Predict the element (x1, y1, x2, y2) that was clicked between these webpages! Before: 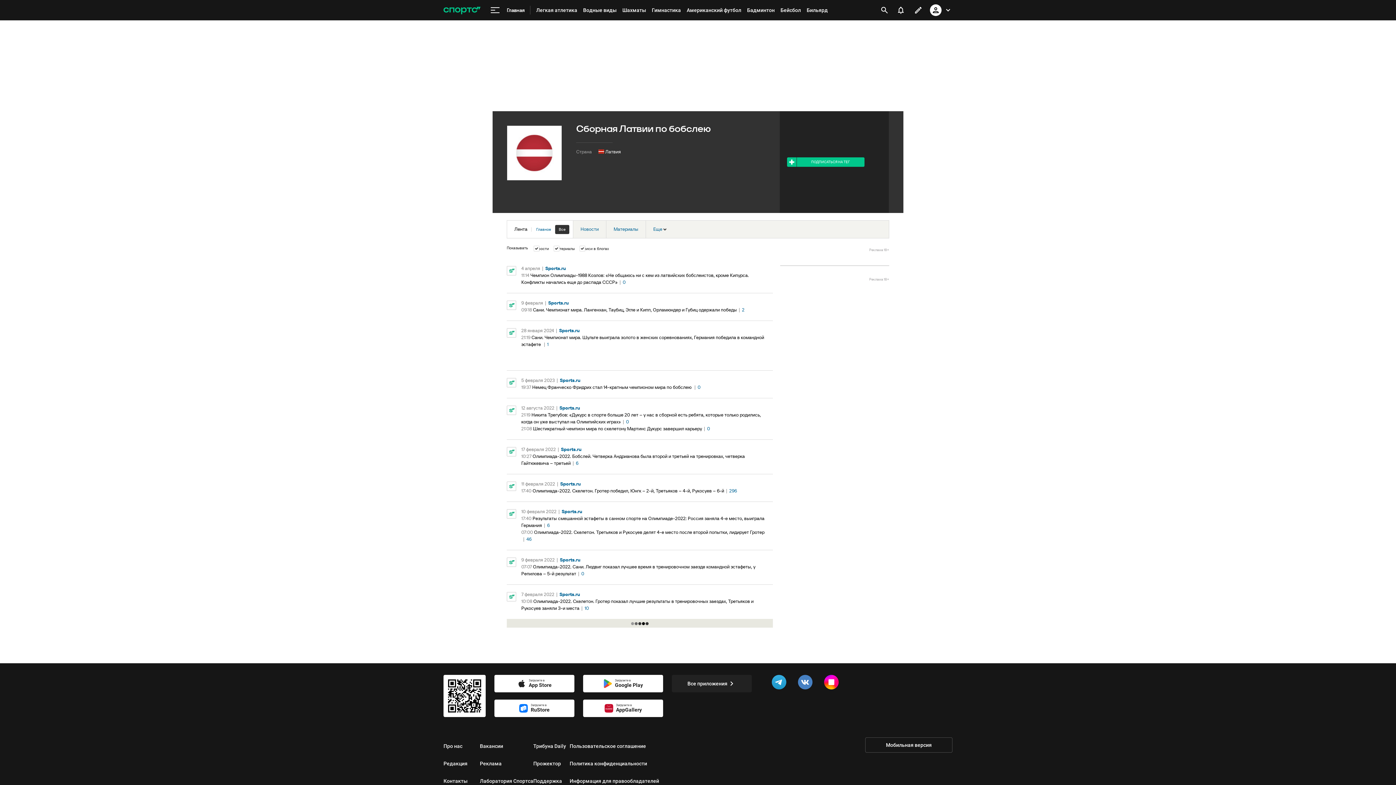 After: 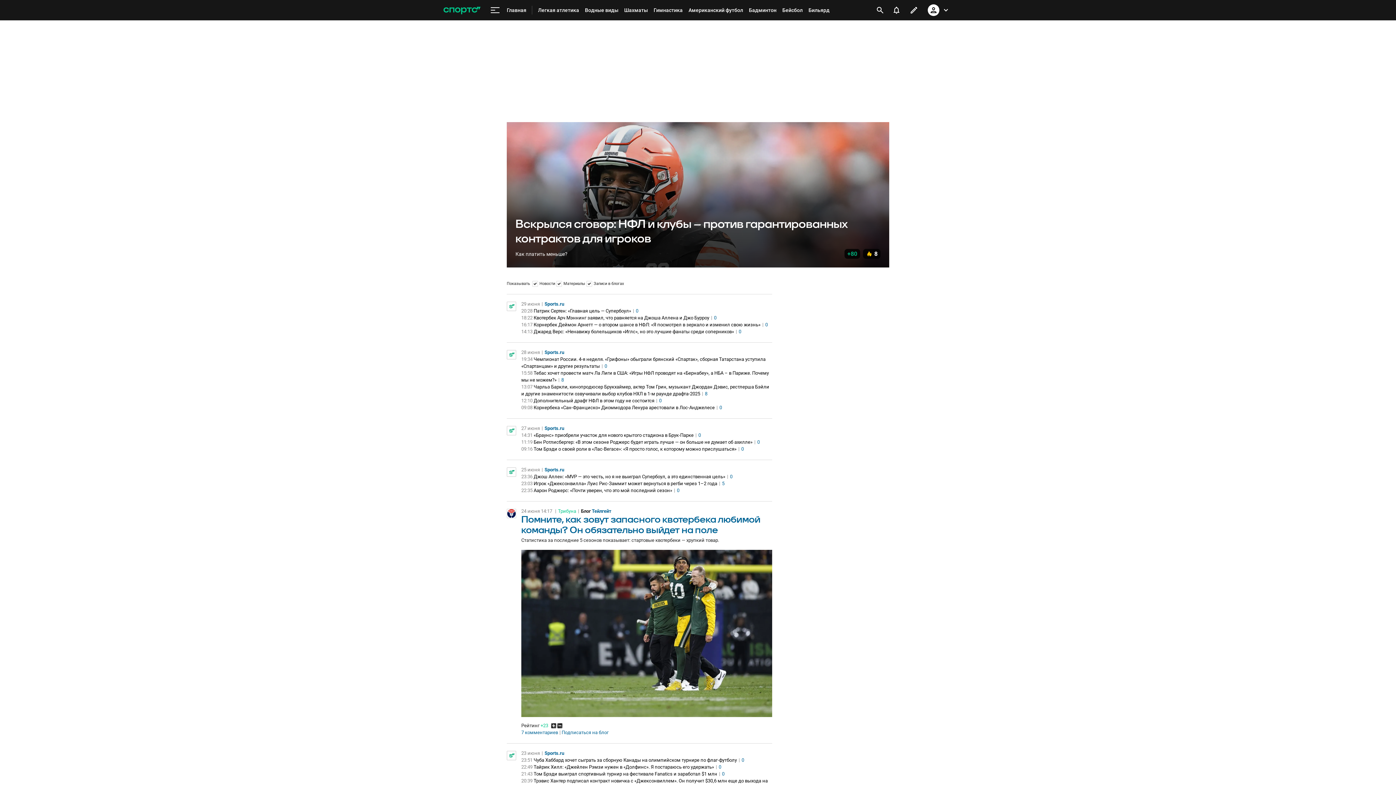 Action: label: Американский футбол bbox: (684, 0, 744, 20)